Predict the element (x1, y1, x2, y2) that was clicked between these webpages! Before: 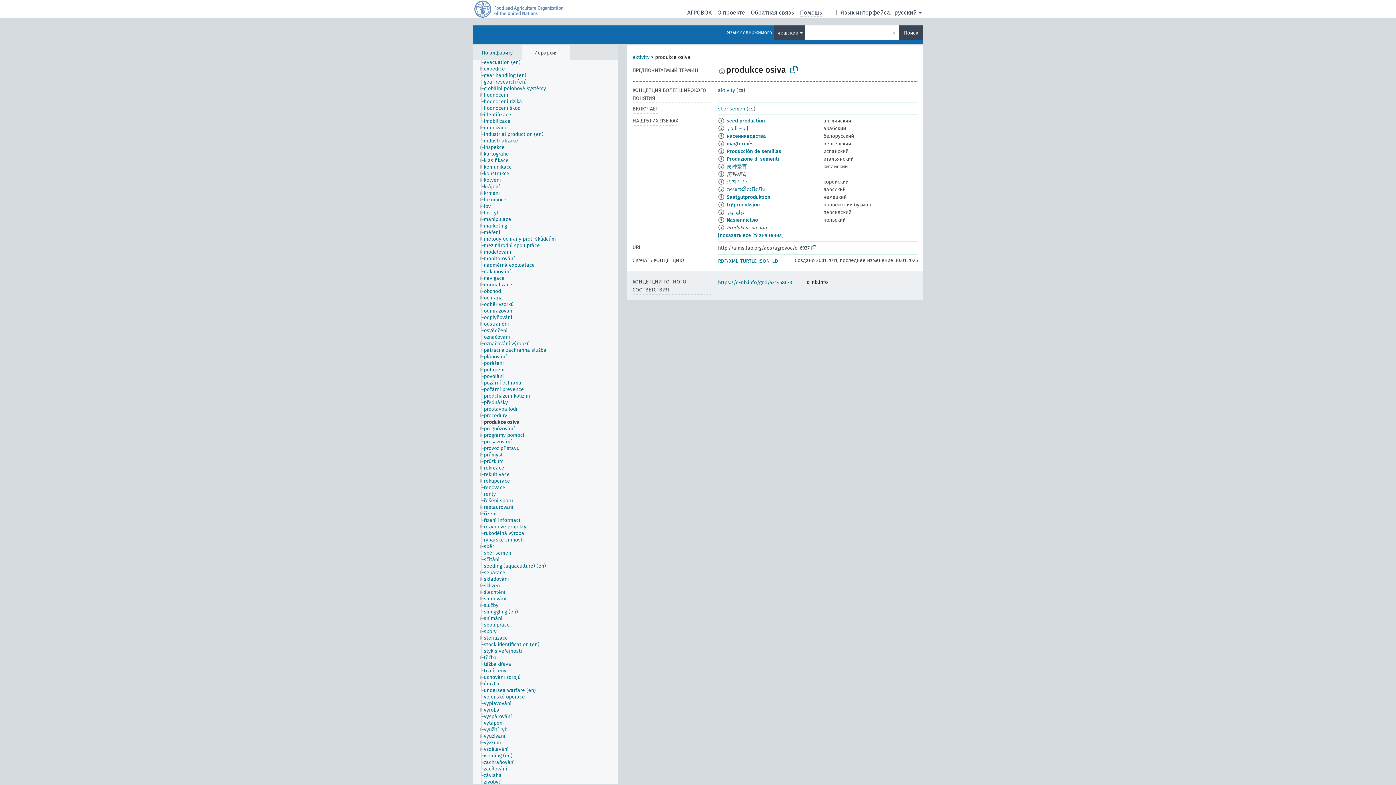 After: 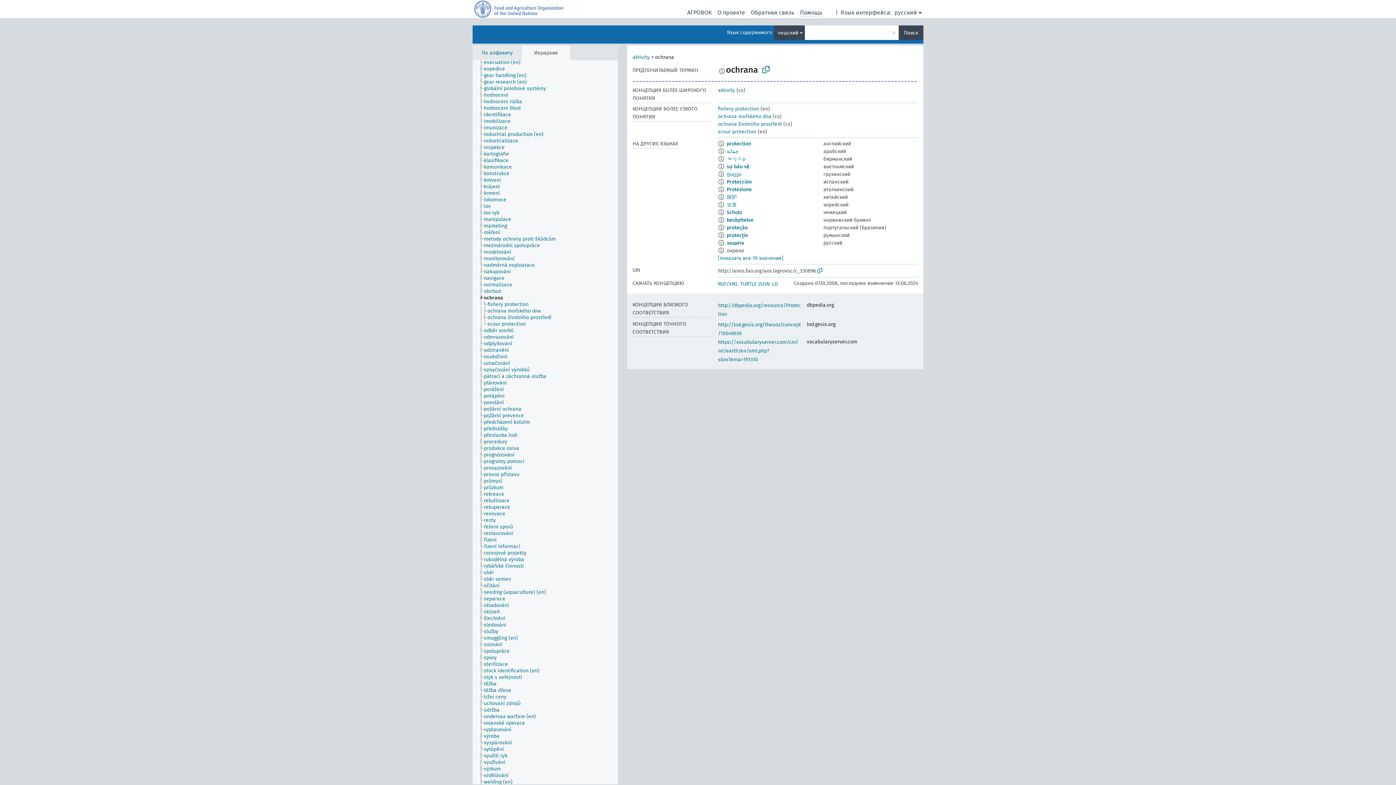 Action: bbox: (483, 294, 509, 301) label: ochrana